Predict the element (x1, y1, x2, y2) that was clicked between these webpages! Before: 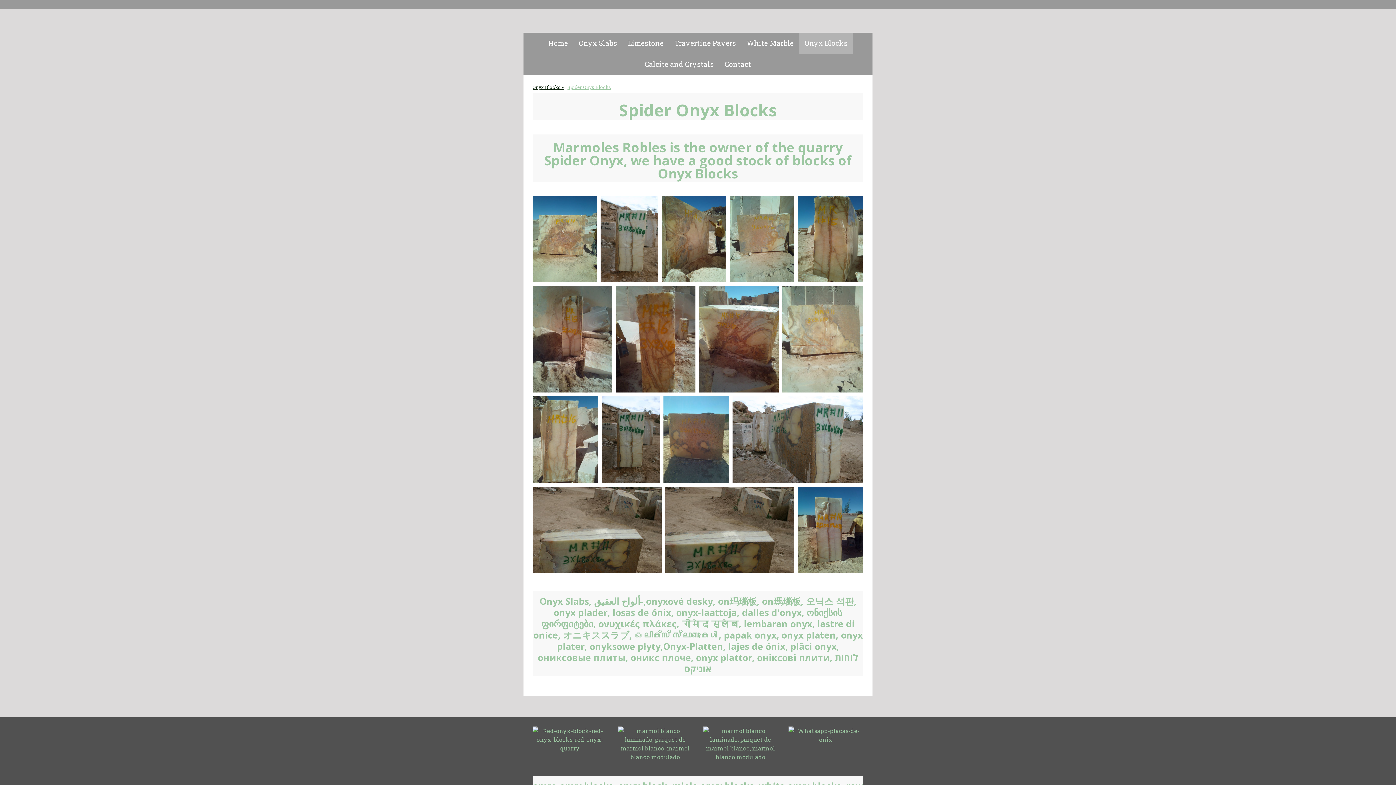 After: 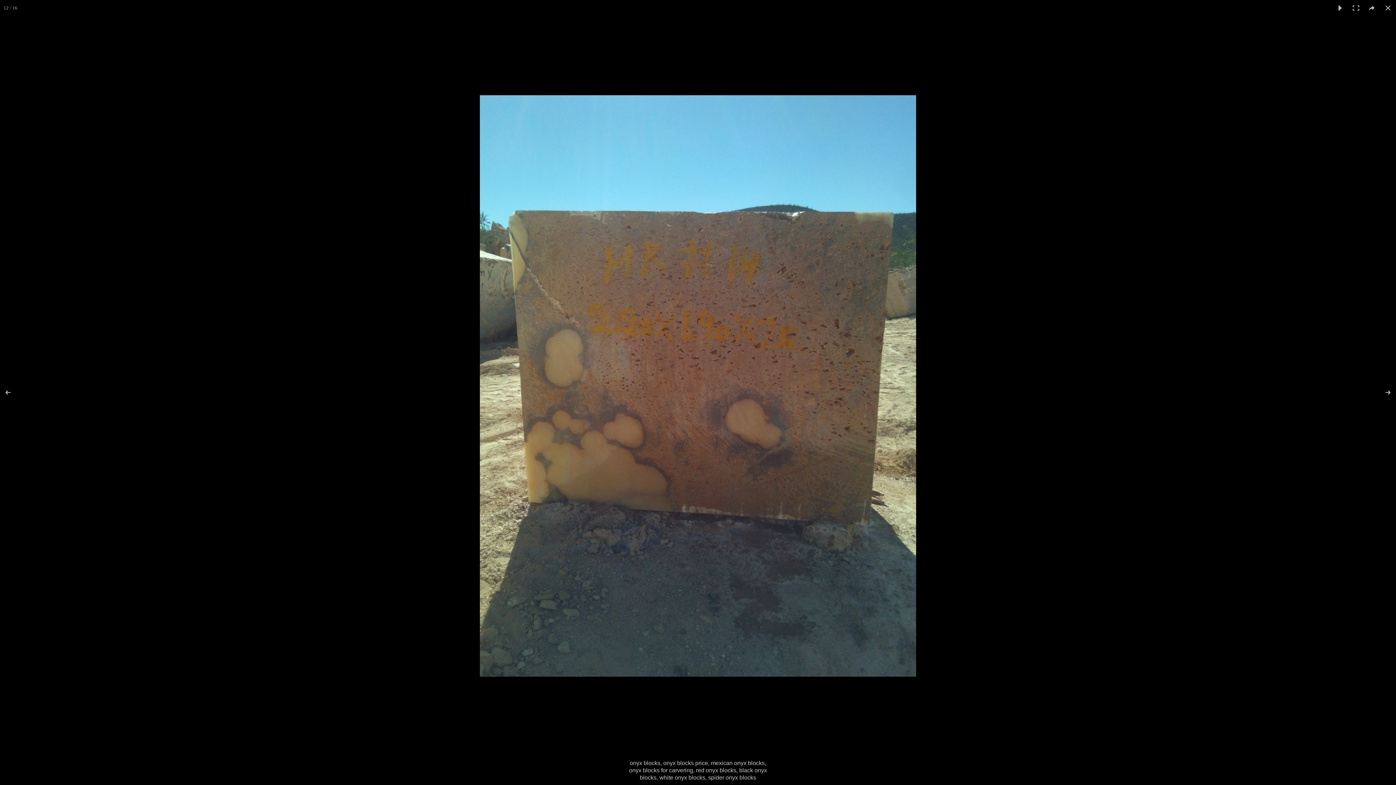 Action: bbox: (663, 396, 732, 483)